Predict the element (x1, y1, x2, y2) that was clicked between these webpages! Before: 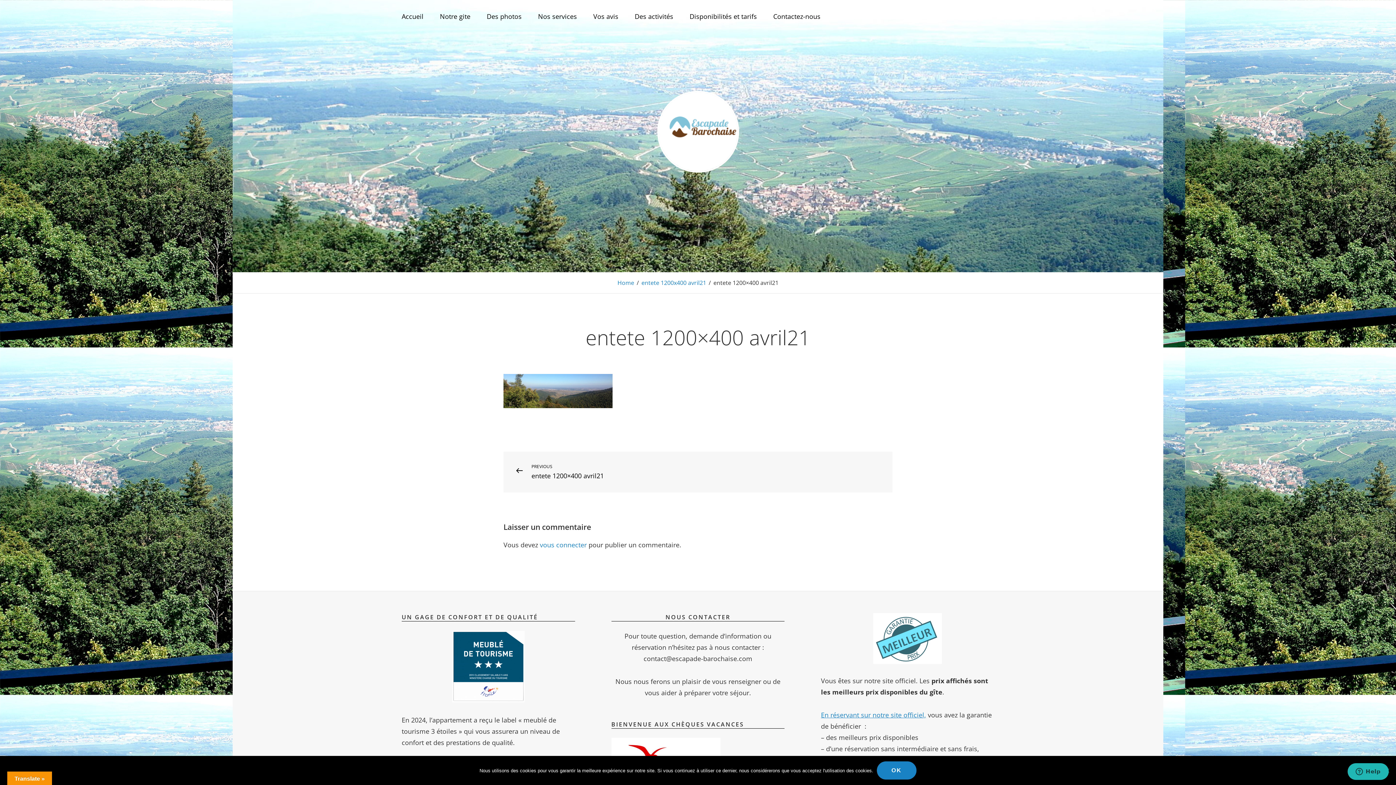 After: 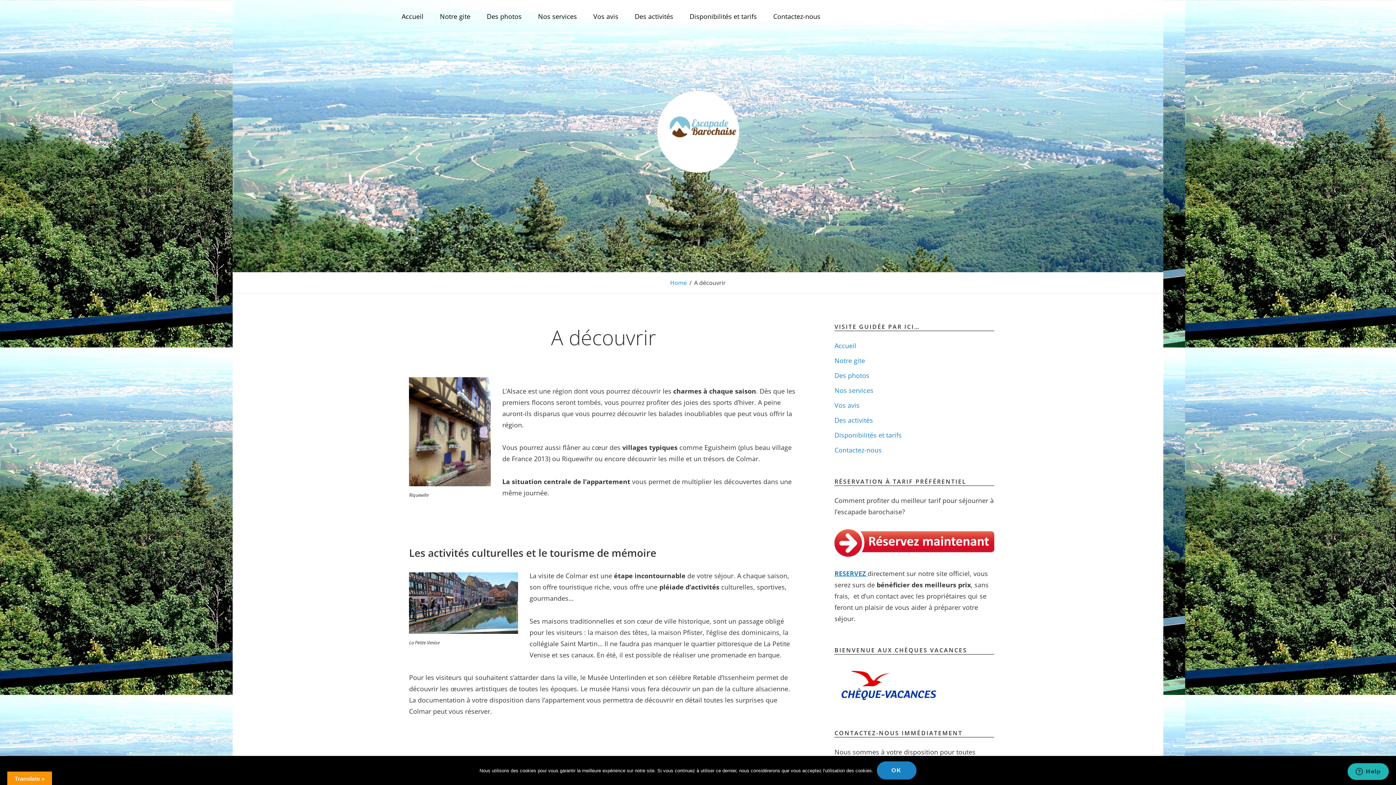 Action: label: Des activités bbox: (627, 0, 680, 32)